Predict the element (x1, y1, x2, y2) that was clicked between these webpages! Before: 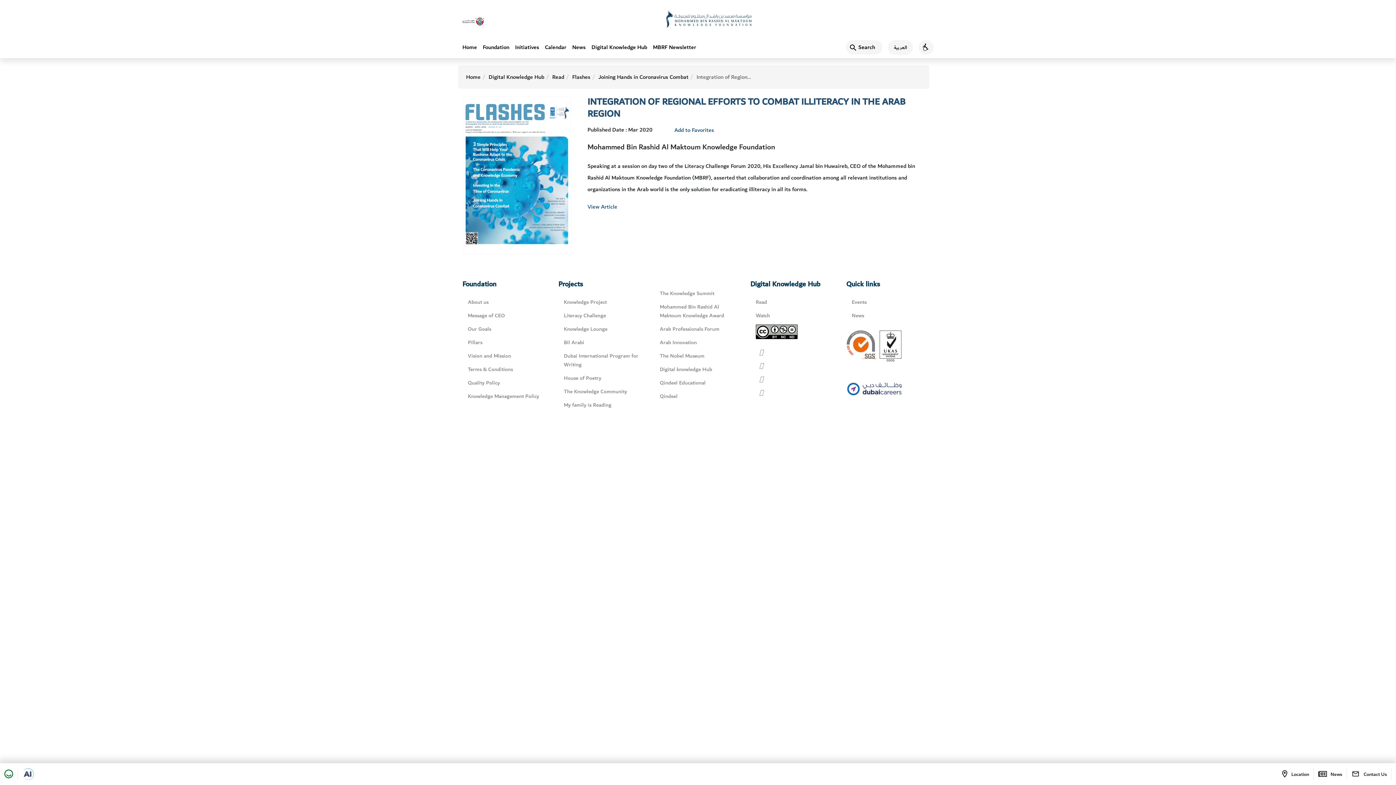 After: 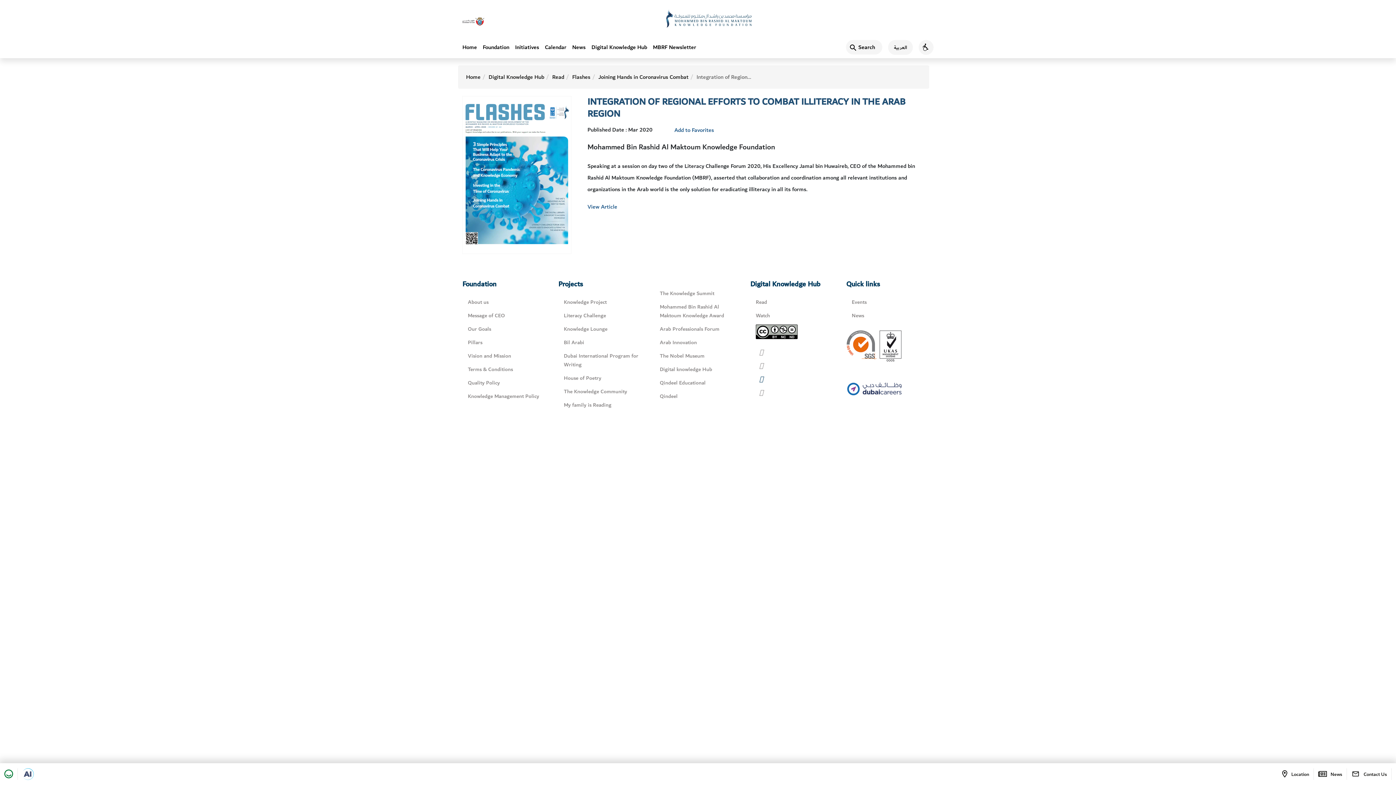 Action: bbox: (759, 375, 763, 384)